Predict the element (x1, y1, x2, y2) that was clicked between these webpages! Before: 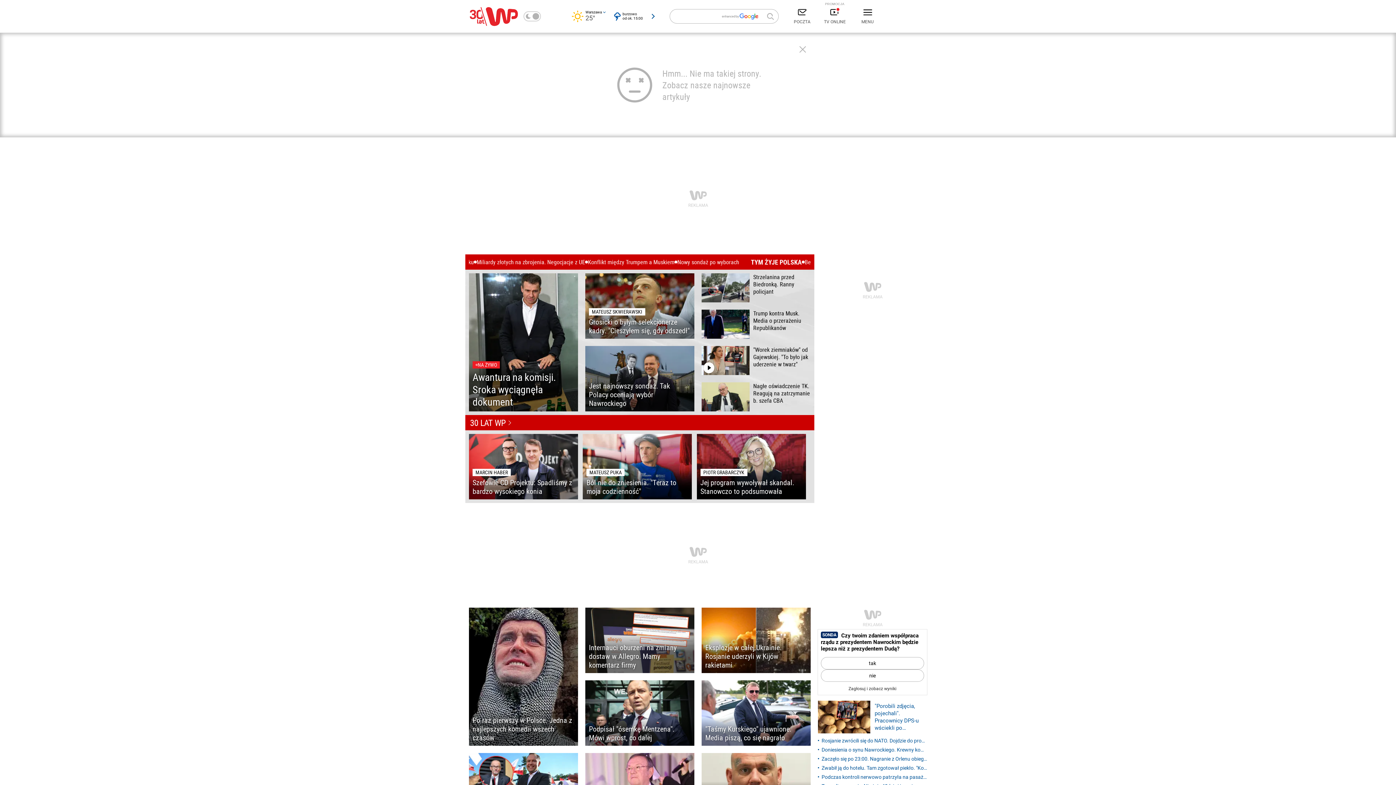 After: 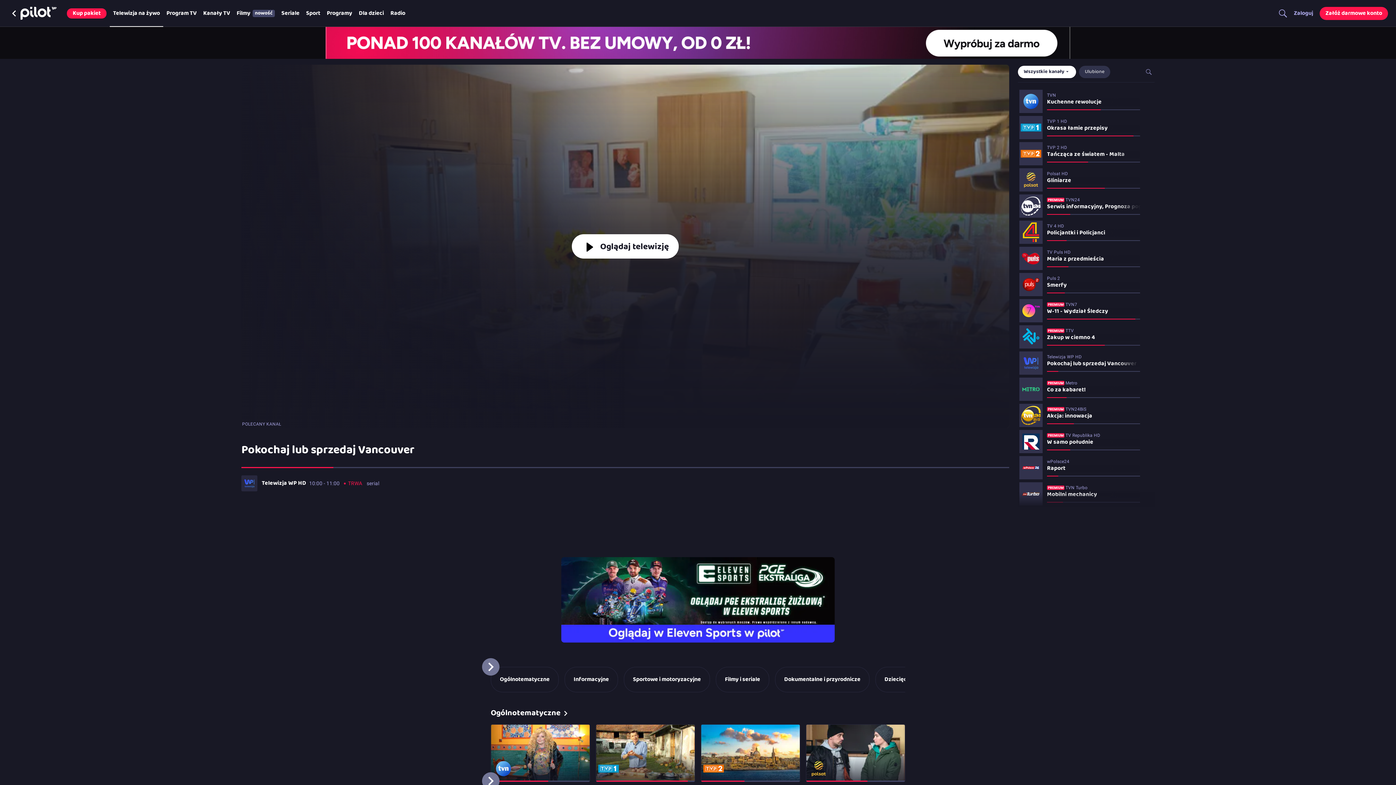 Action: label: PROMOCJA
TV ONLINE bbox: (818, 5, 851, 27)